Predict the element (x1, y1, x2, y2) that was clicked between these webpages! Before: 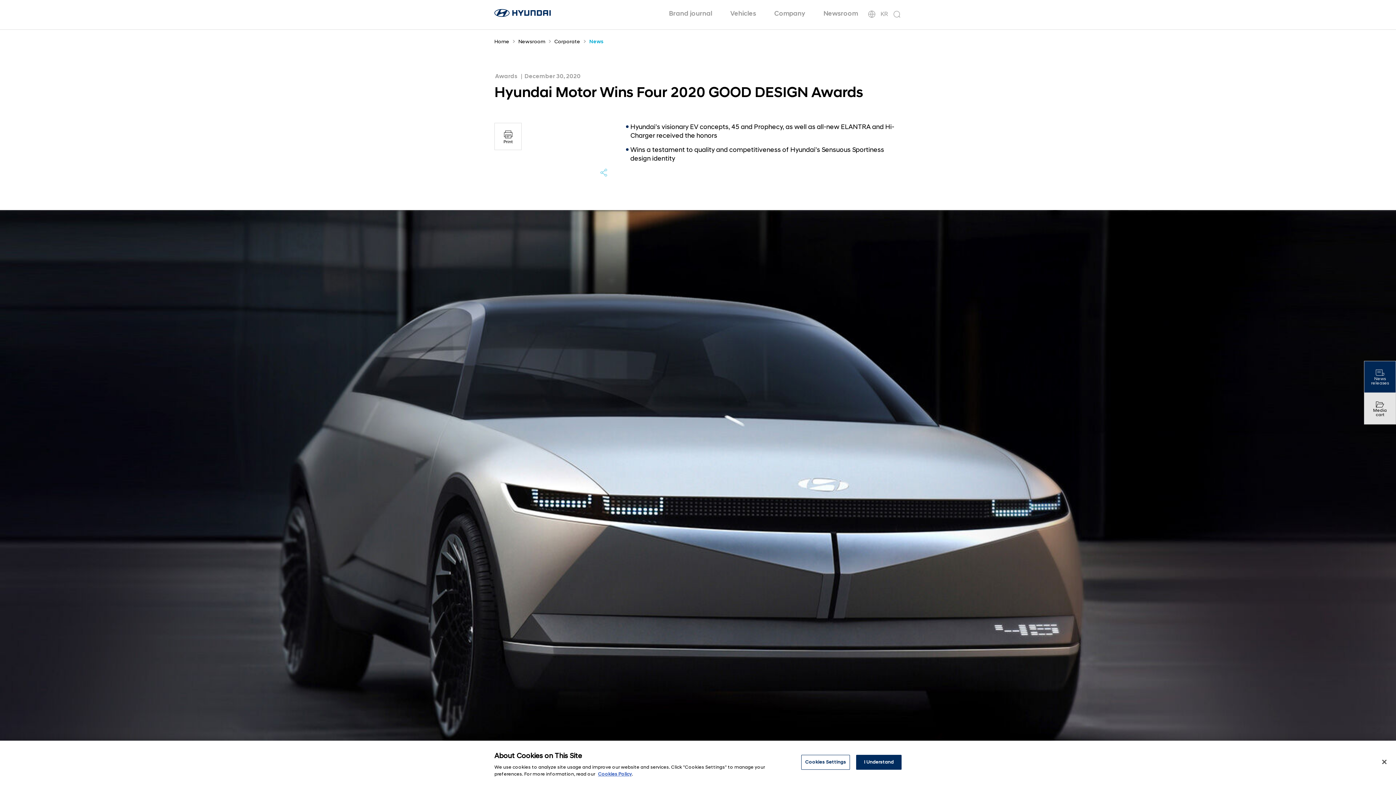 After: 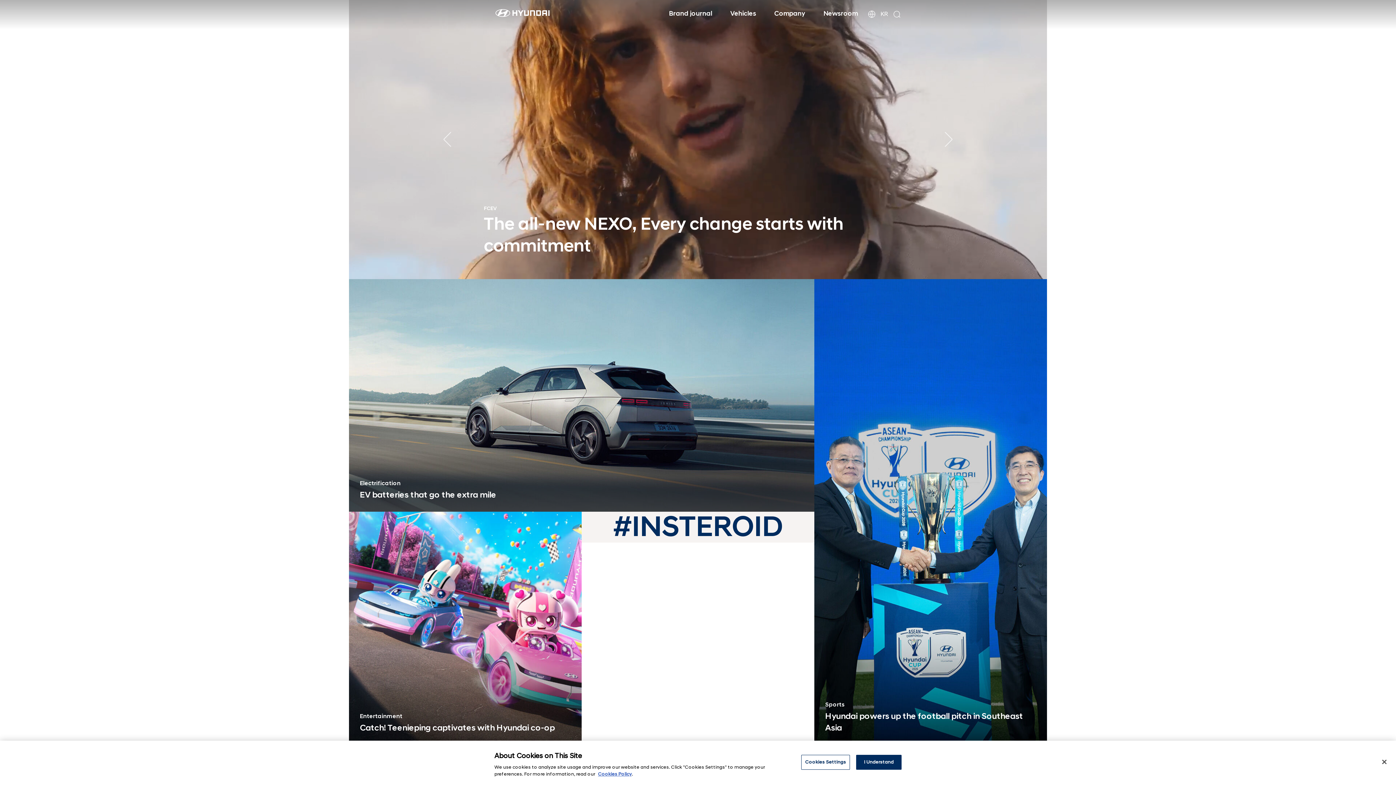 Action: label: Home bbox: (494, 38, 514, 44)